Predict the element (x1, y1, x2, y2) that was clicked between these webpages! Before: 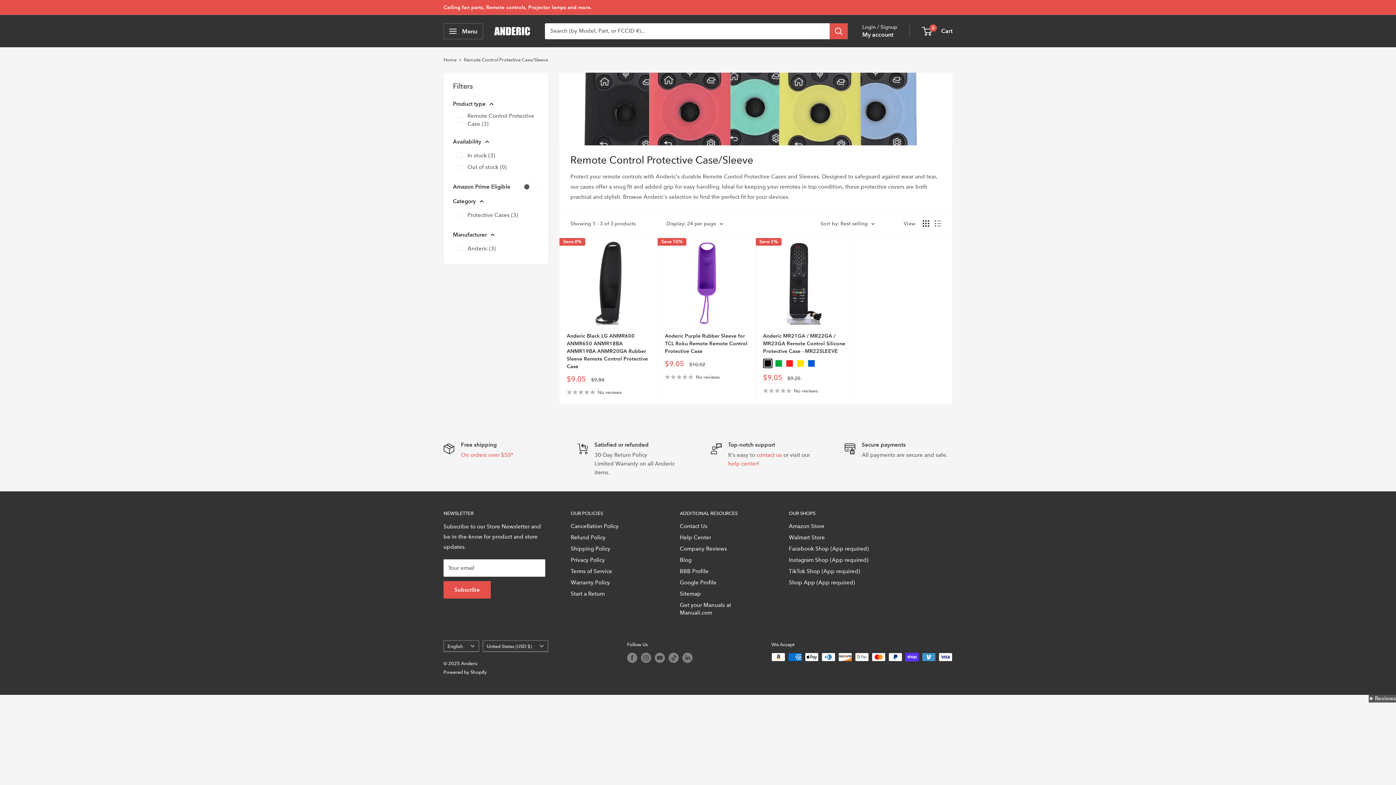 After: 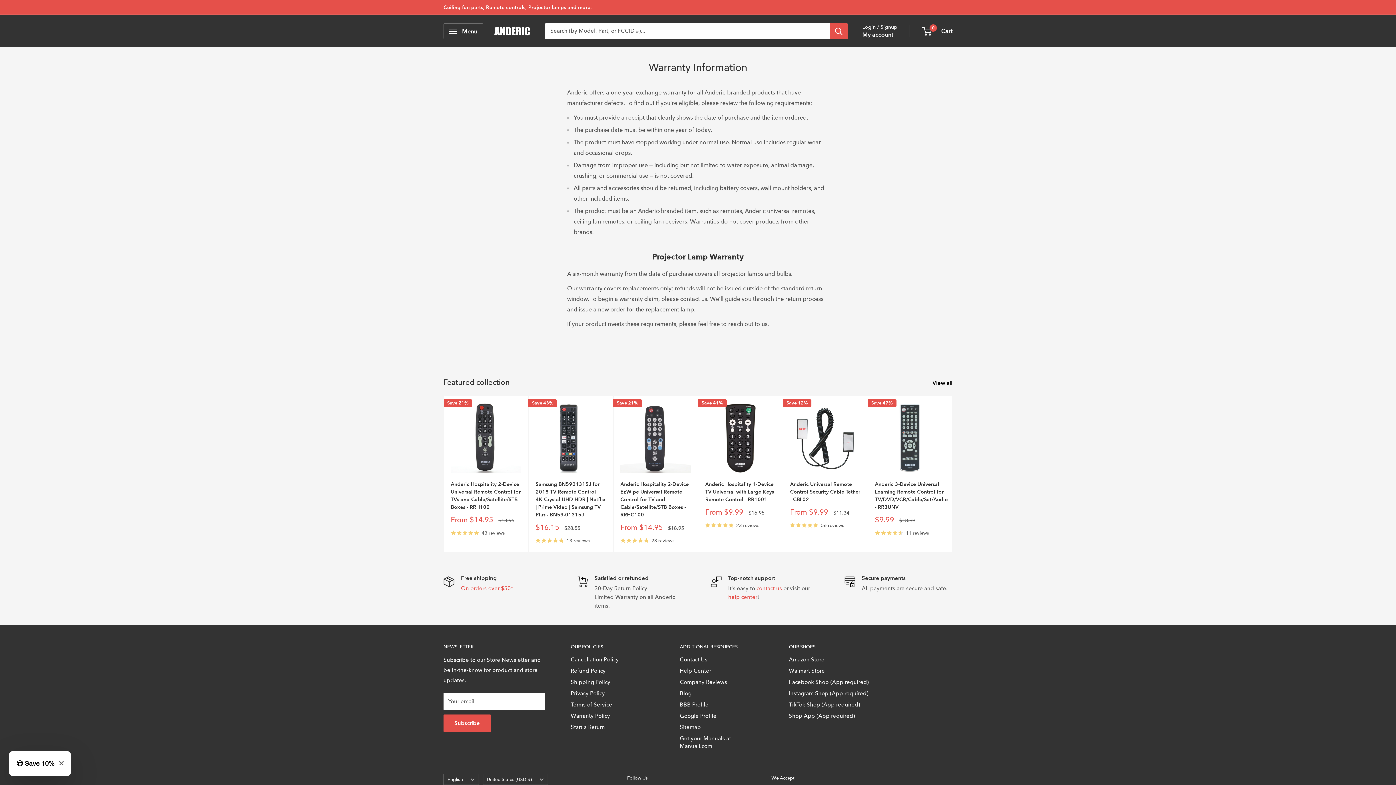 Action: bbox: (570, 577, 654, 588) label: Warranty Policy